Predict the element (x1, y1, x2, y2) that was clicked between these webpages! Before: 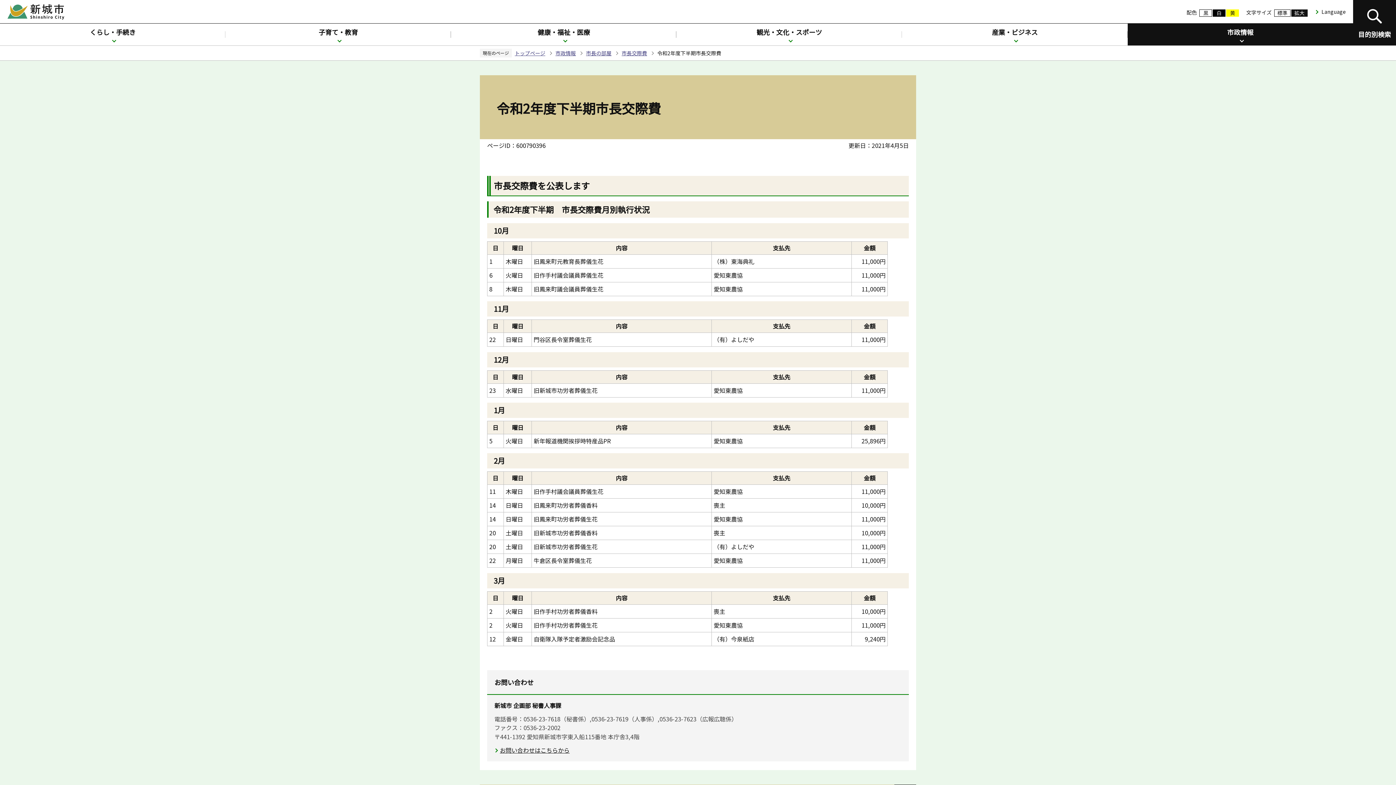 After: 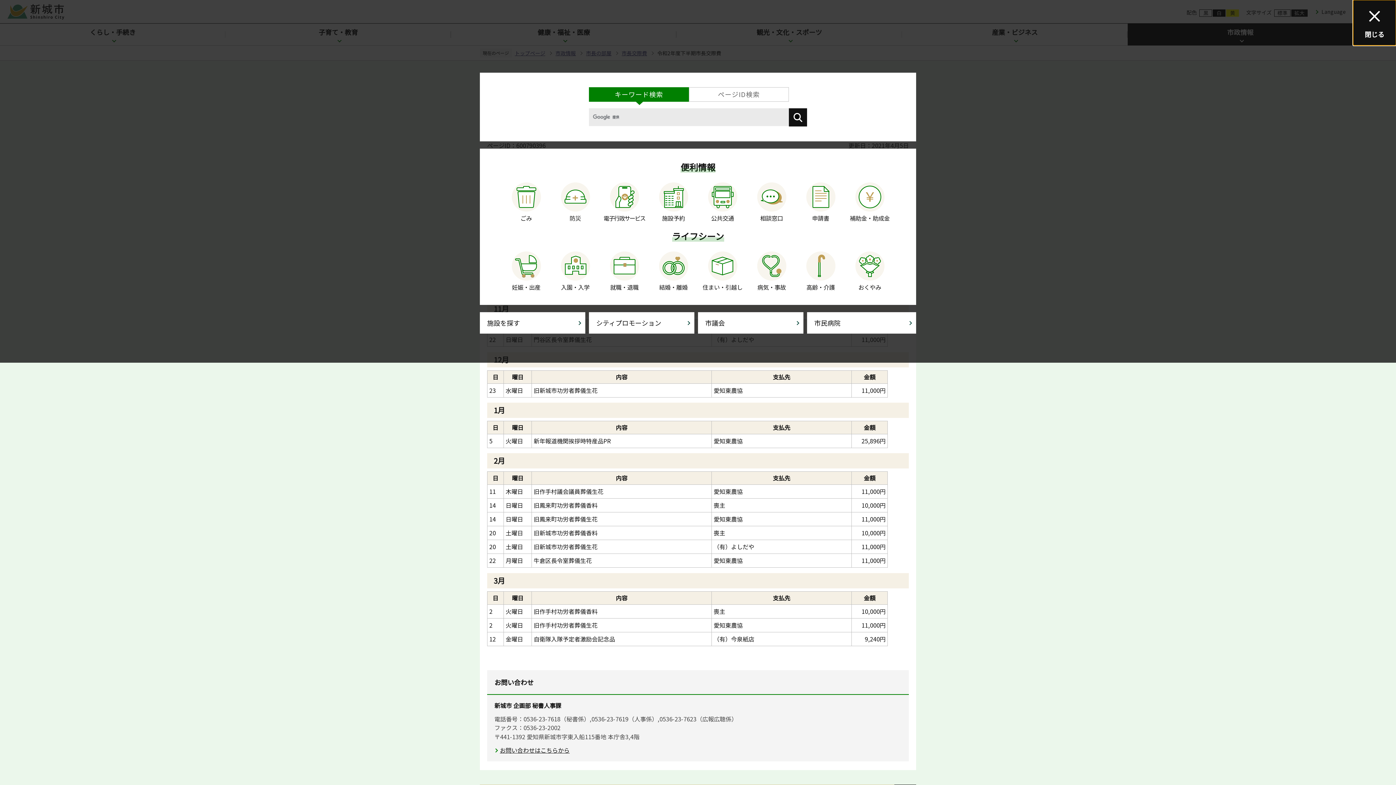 Action: bbox: (1353, 0, 1396, 45) label: 目的別検索